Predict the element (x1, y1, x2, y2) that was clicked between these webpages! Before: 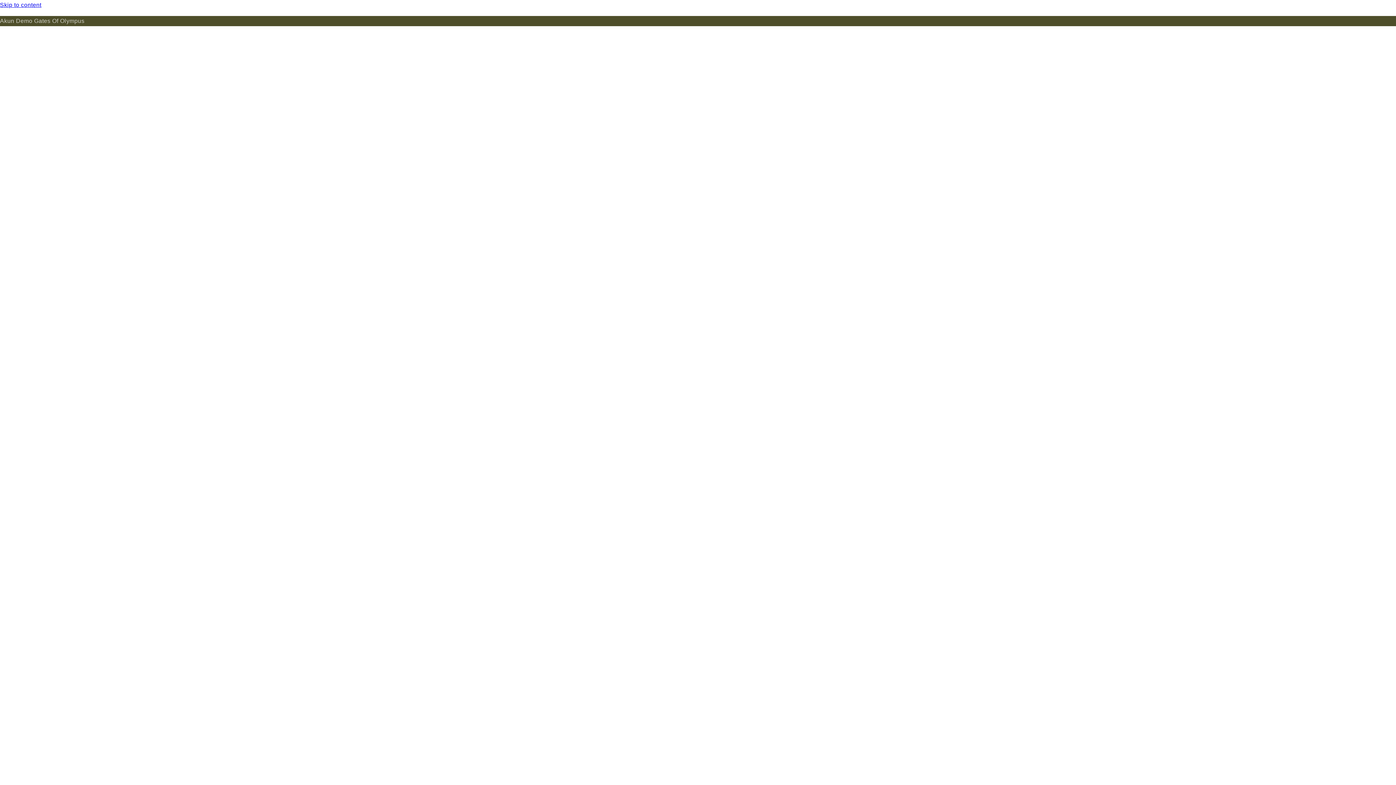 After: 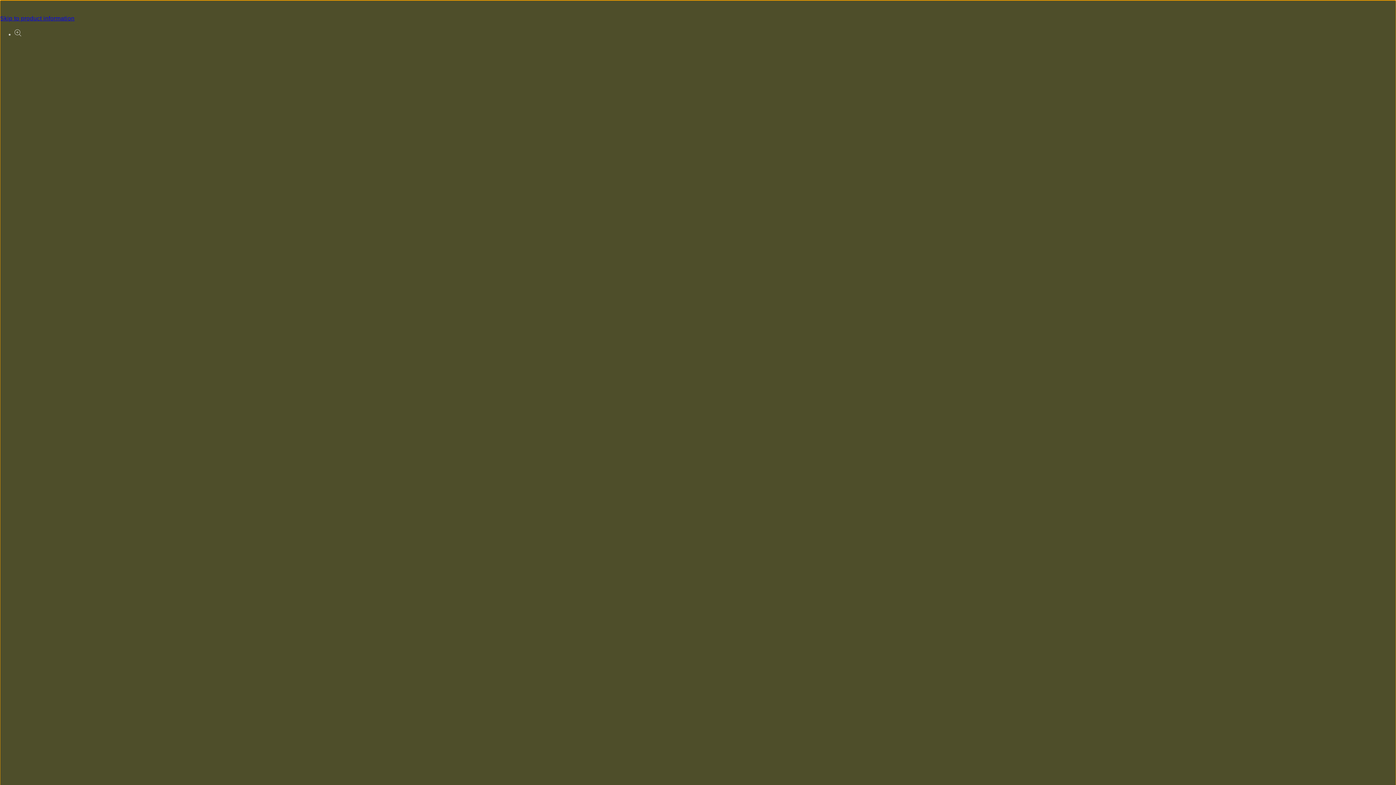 Action: bbox: (0, 0, 1396, 10) label: Skip to content